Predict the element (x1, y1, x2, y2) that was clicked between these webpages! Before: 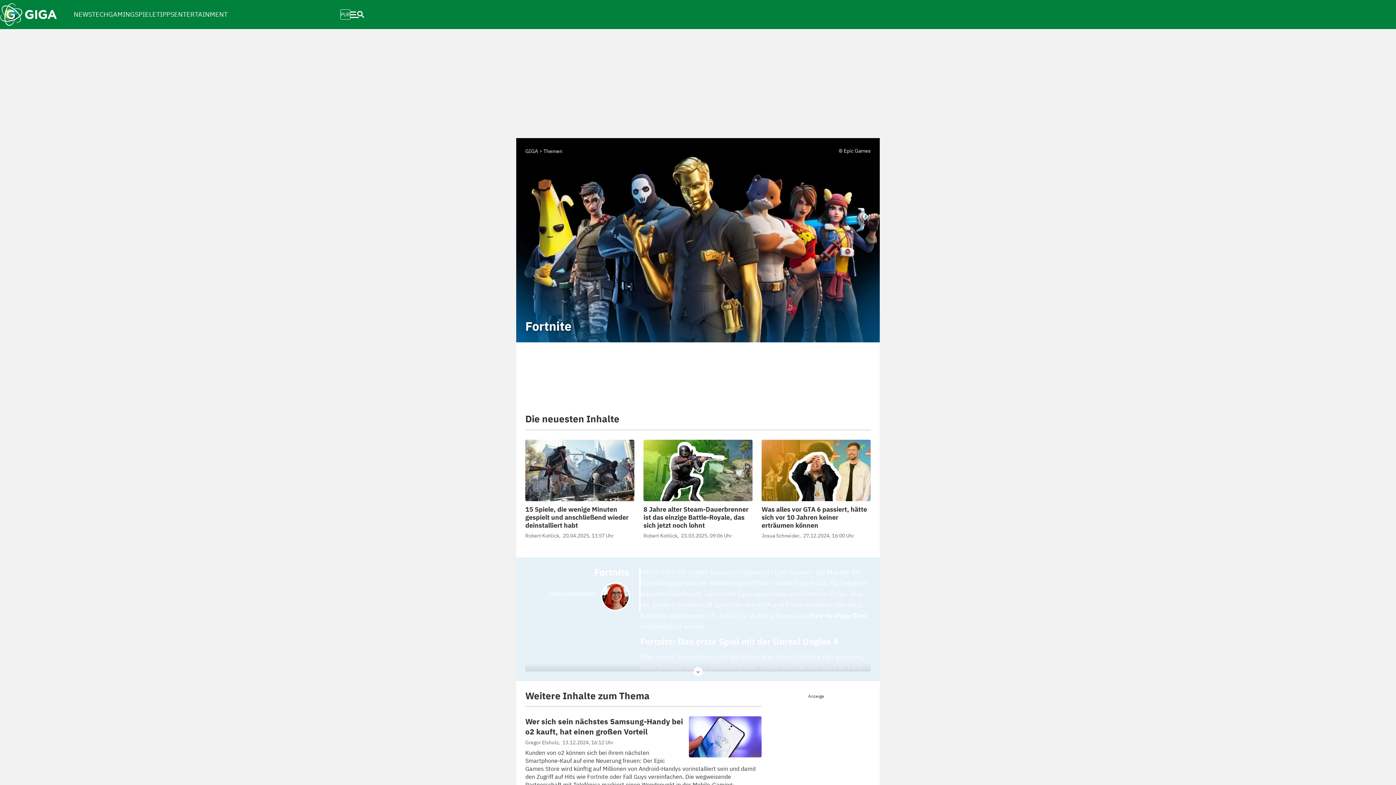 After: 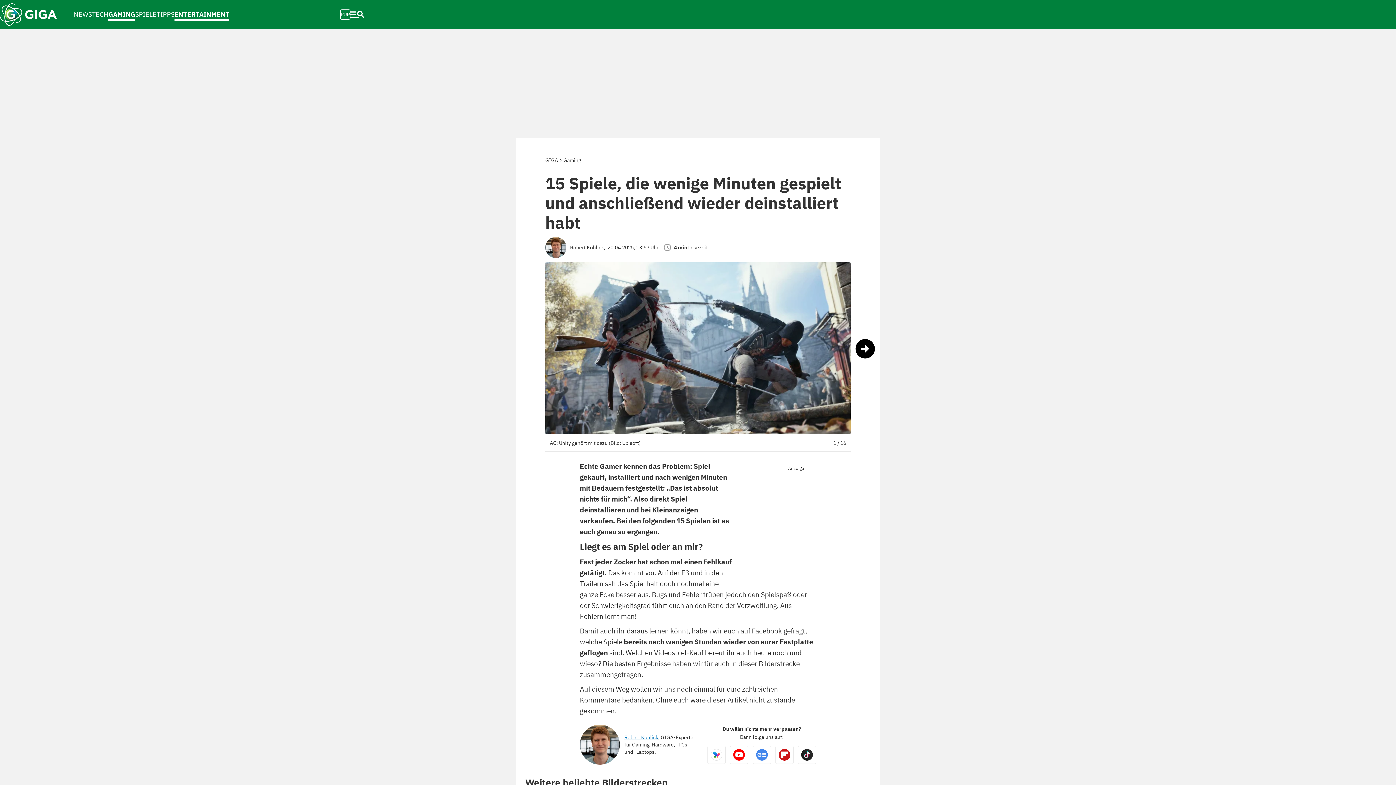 Action: label: 15 Spiele, die wenige Minuten gespielt und anschließend wieder deinstalliert habt bbox: (525, 505, 628, 529)